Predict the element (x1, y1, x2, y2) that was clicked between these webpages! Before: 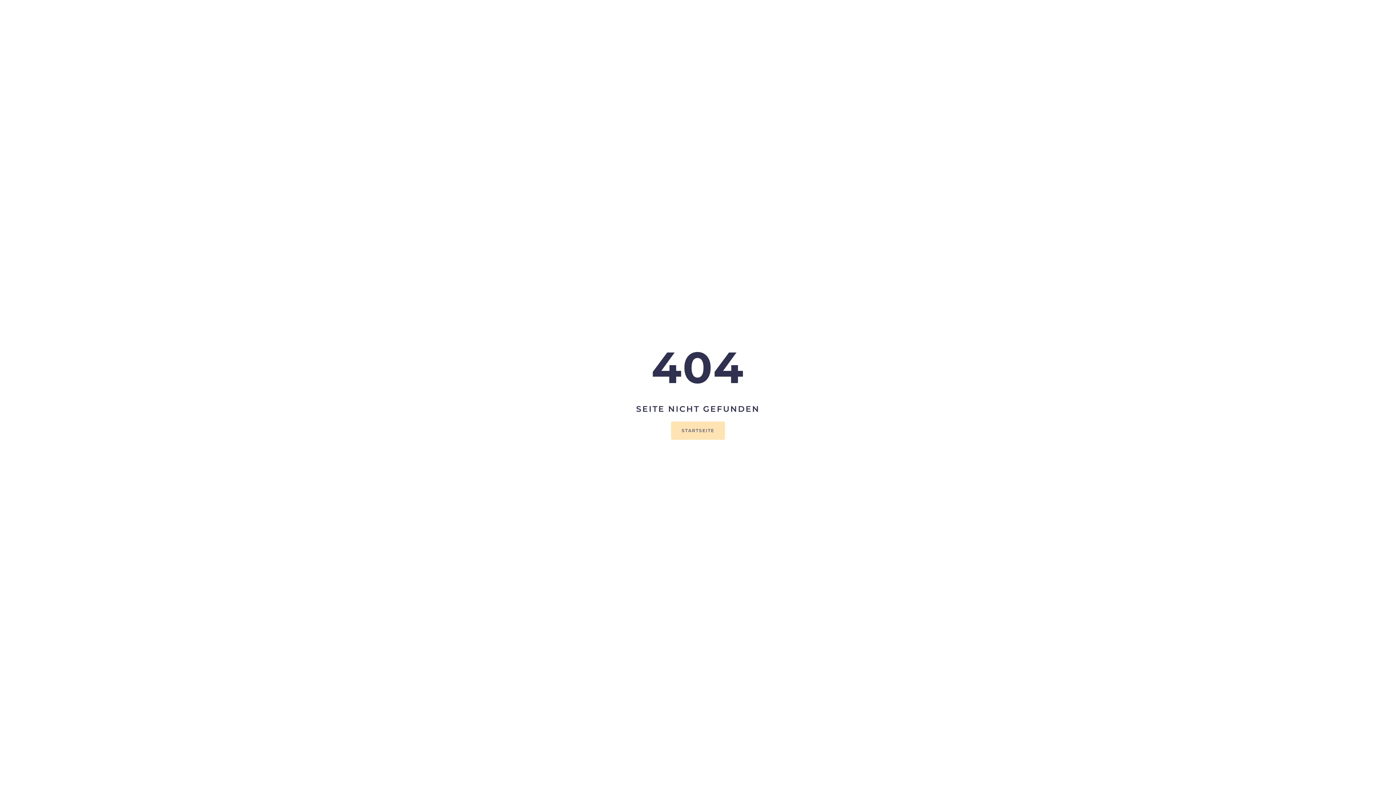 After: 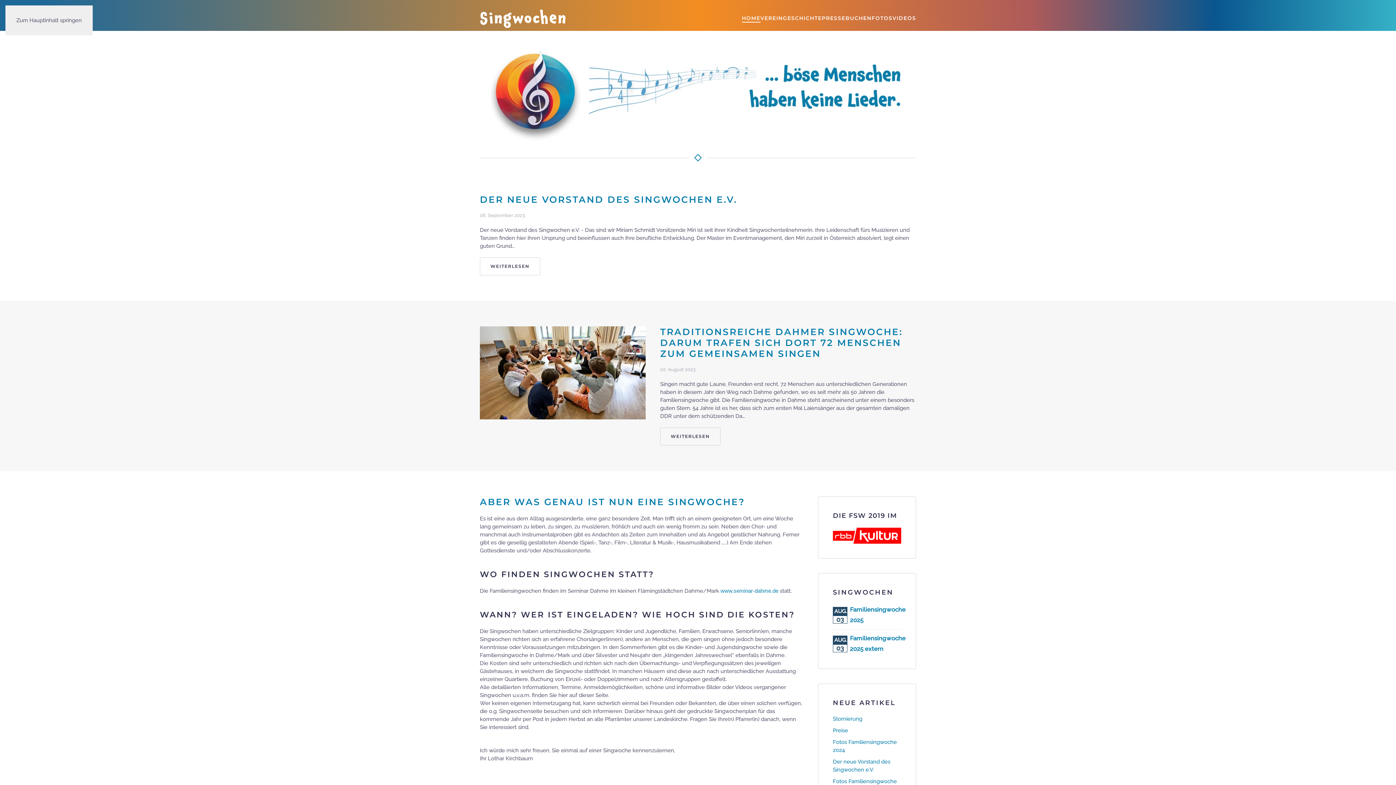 Action: bbox: (671, 421, 725, 439) label: STARTSEITE